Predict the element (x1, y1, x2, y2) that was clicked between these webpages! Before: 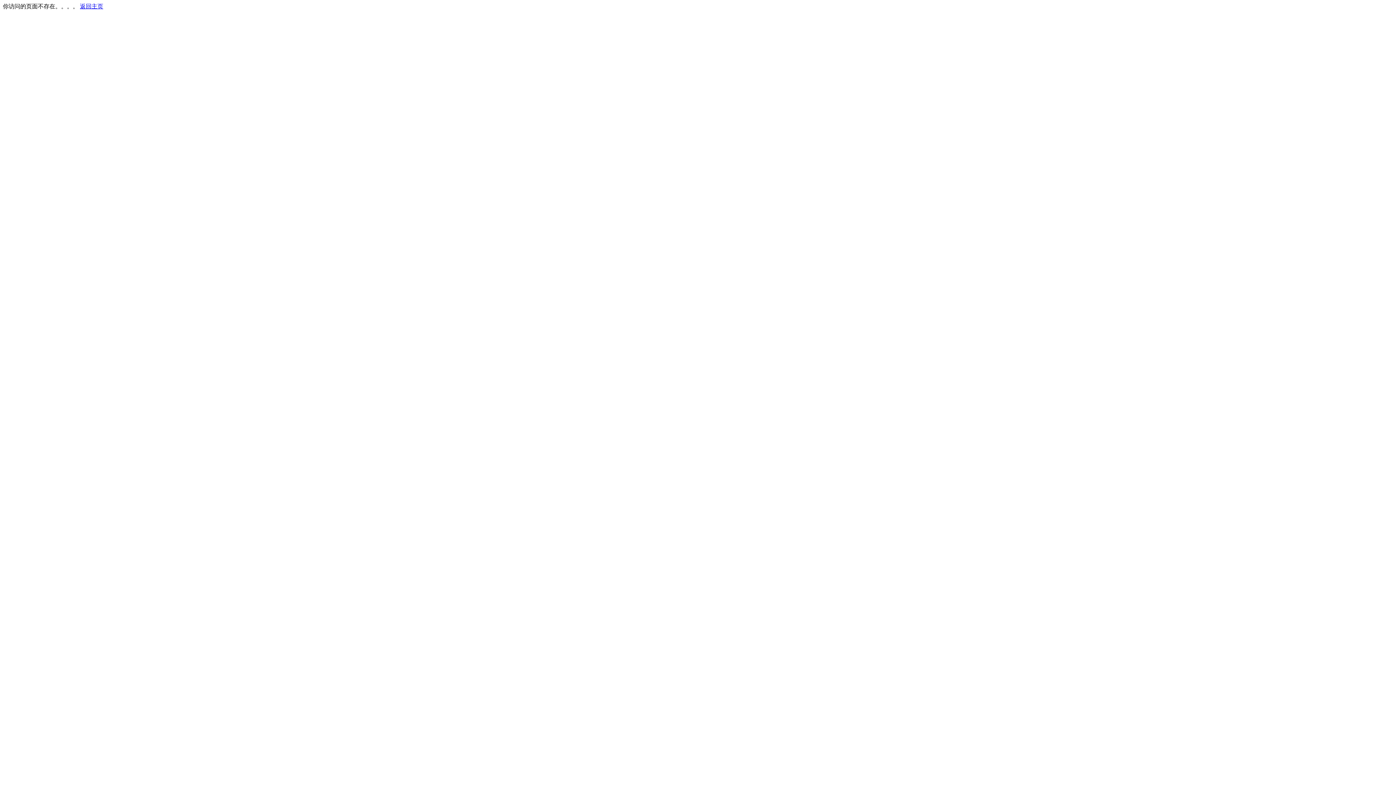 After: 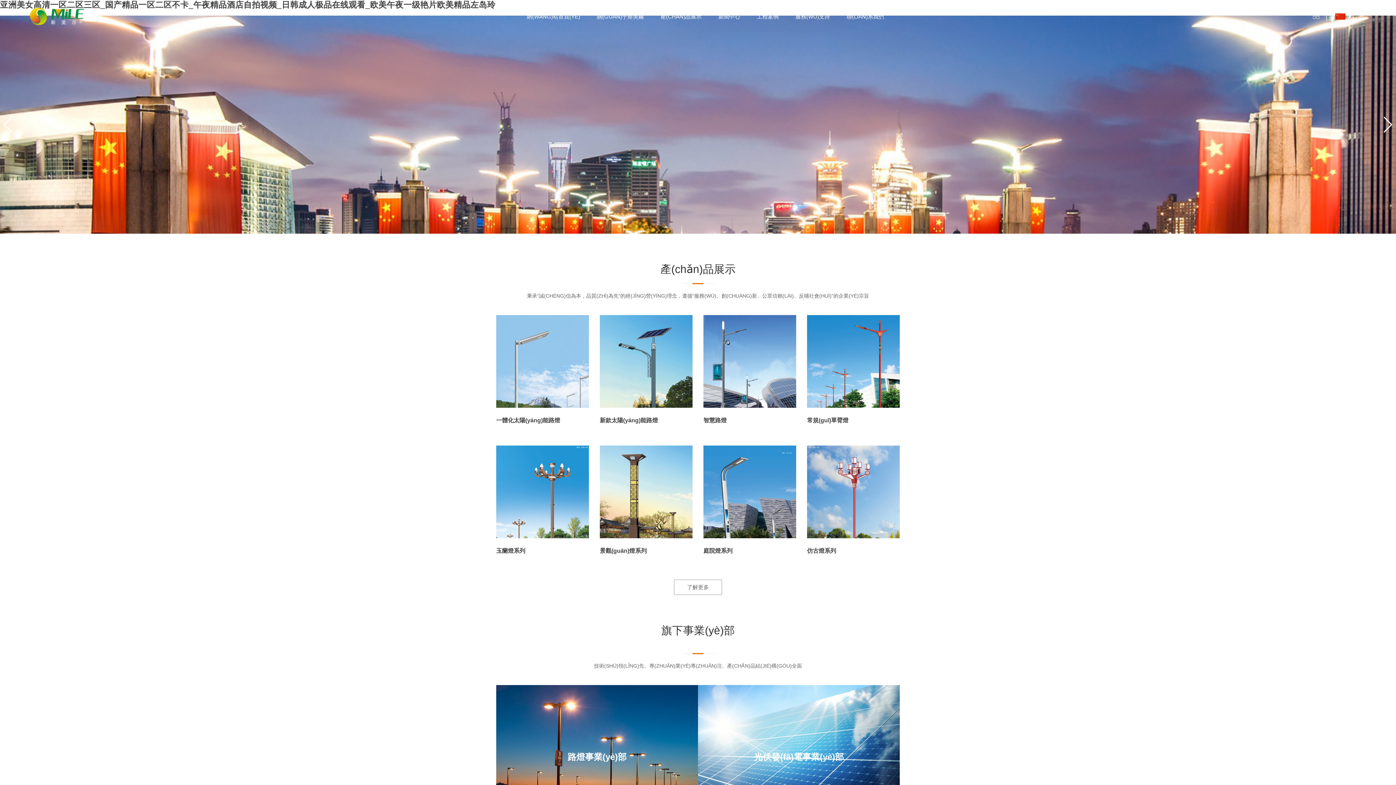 Action: label: 返回主页 bbox: (80, 3, 103, 9)